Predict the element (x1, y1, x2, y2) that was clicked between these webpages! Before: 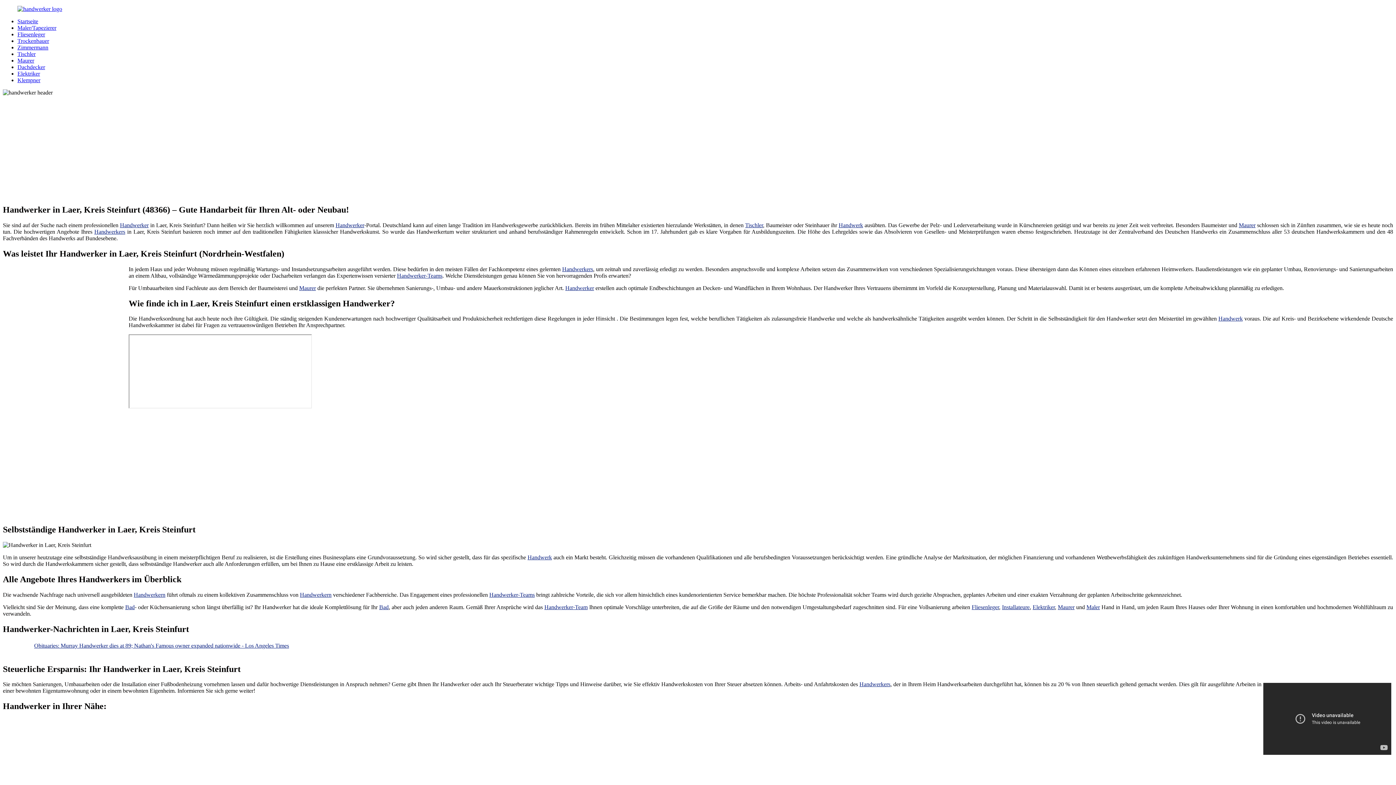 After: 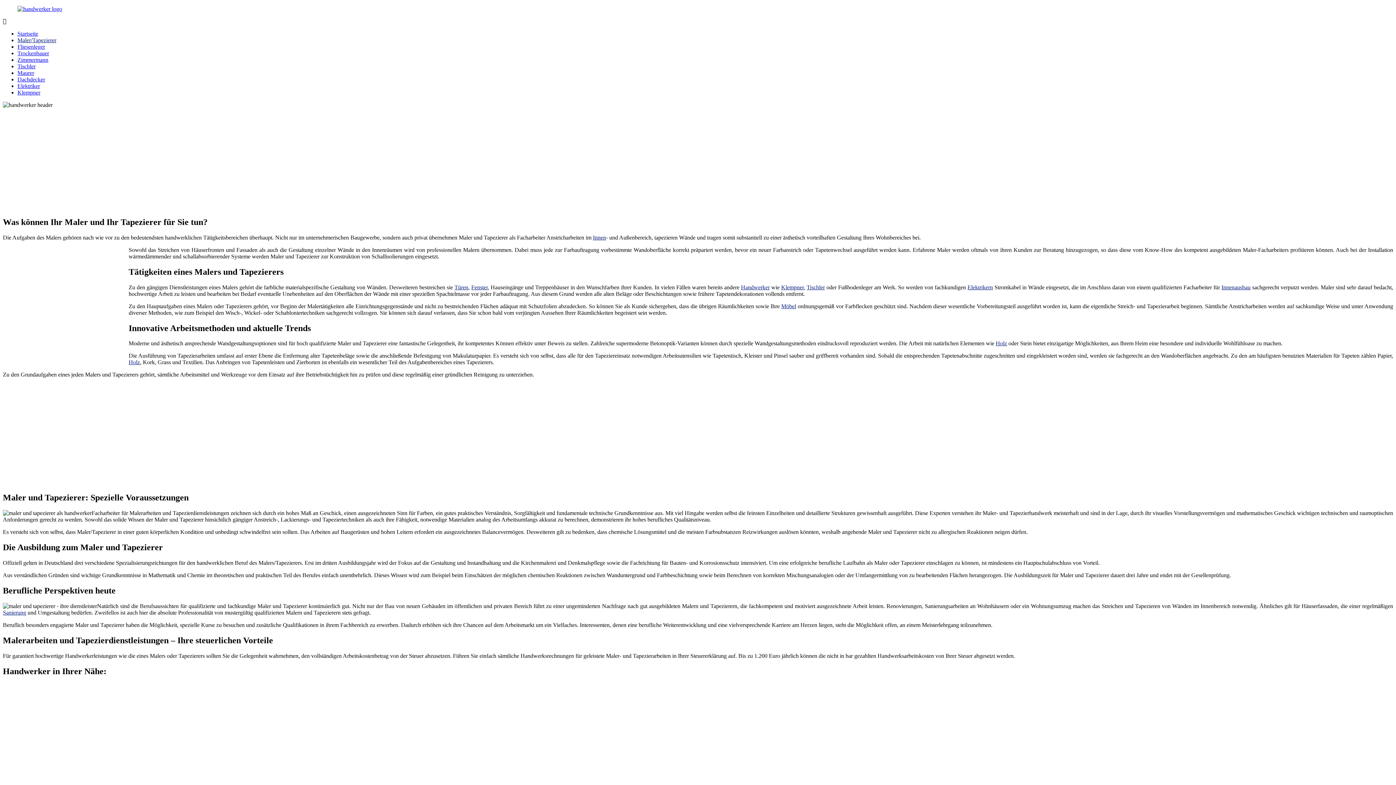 Action: bbox: (1086, 604, 1100, 610) label: Maler